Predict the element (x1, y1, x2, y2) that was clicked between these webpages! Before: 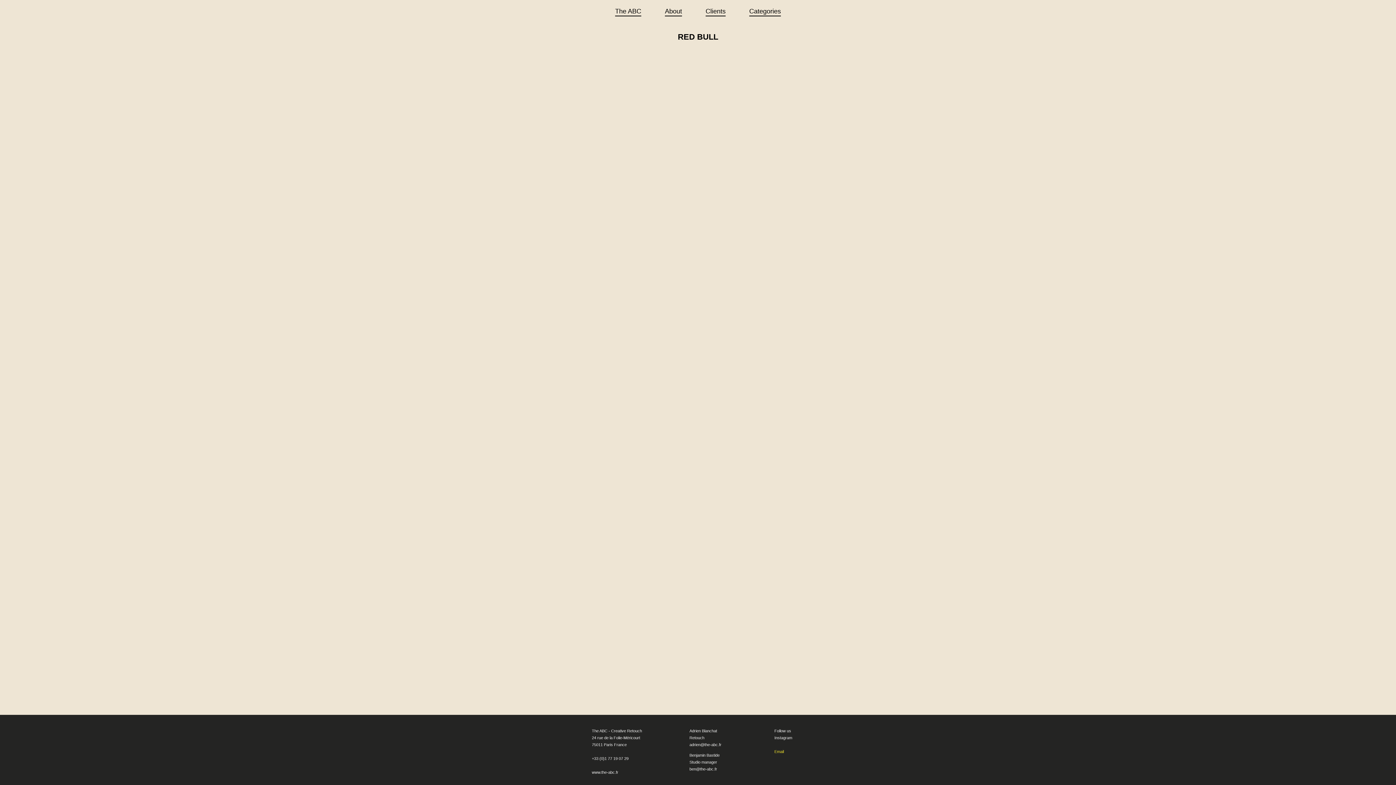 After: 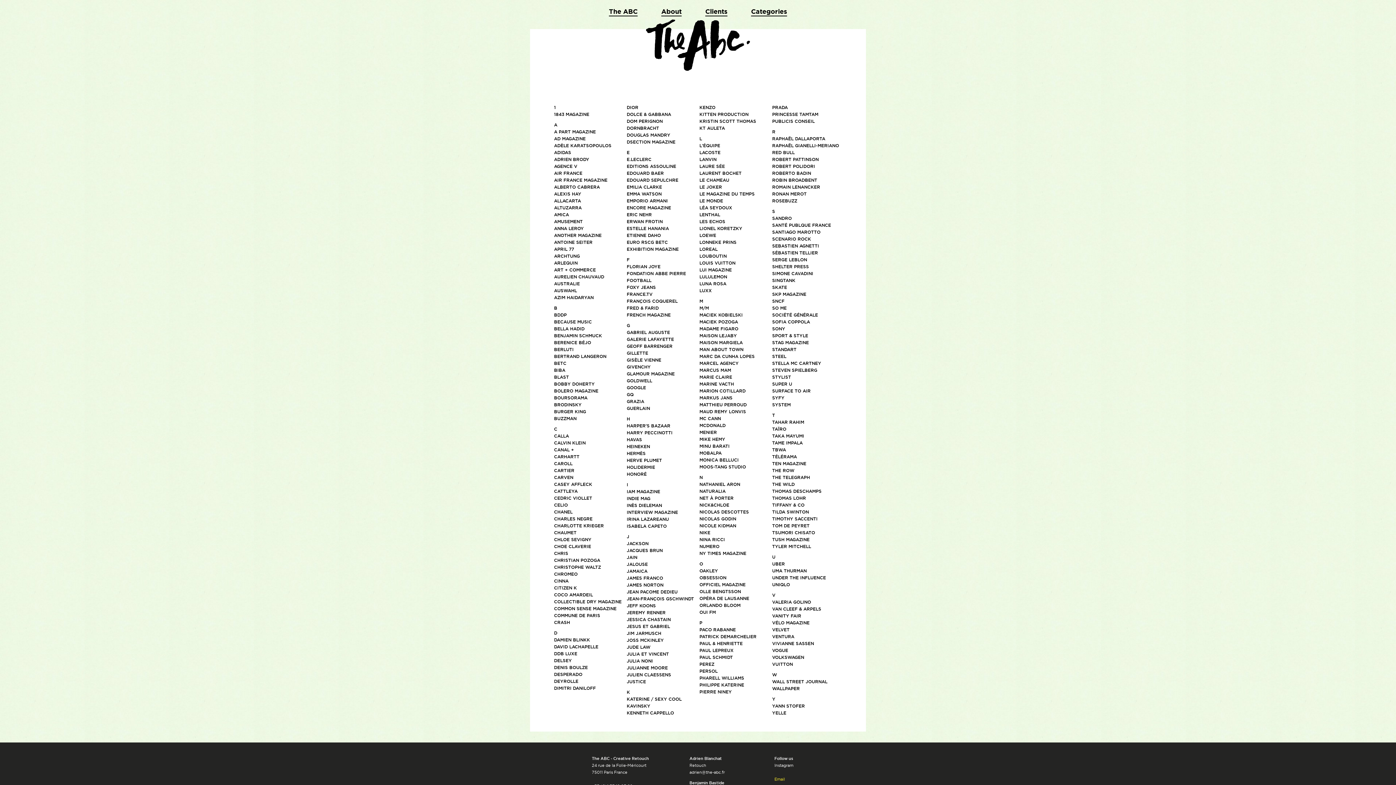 Action: label: Clients bbox: (705, 7, 725, 15)